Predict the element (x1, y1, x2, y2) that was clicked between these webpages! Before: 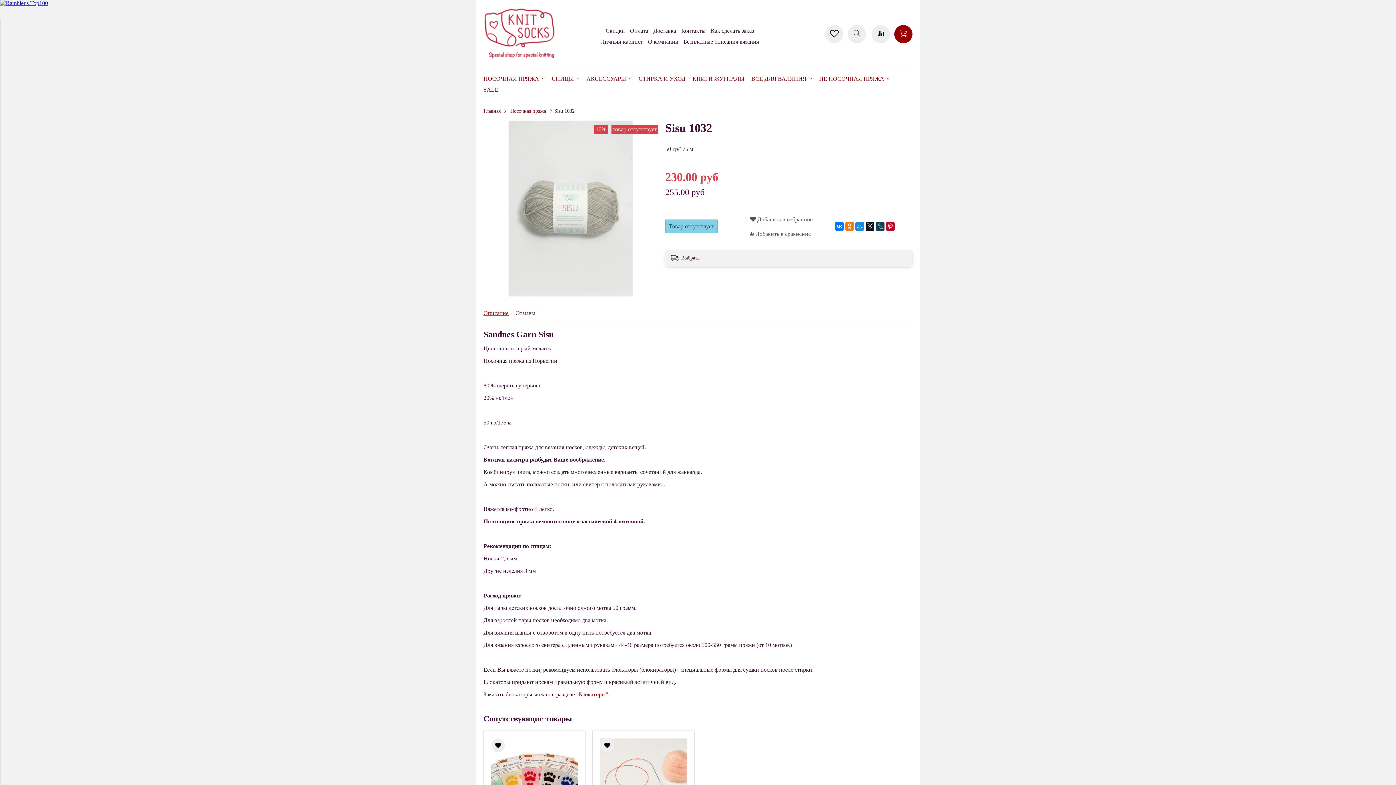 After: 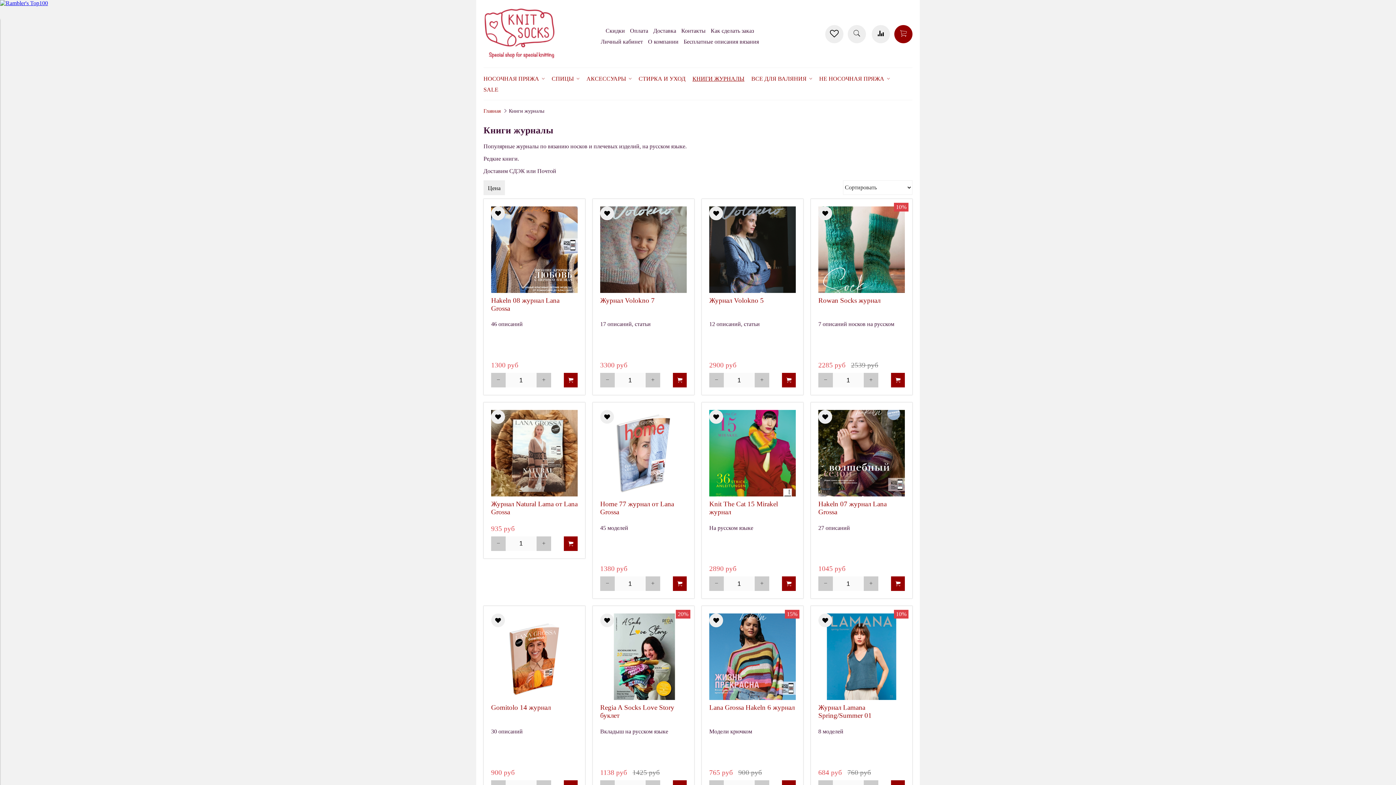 Action: label: КНИГИ ЖУРНАЛЫ bbox: (692, 75, 744, 82)